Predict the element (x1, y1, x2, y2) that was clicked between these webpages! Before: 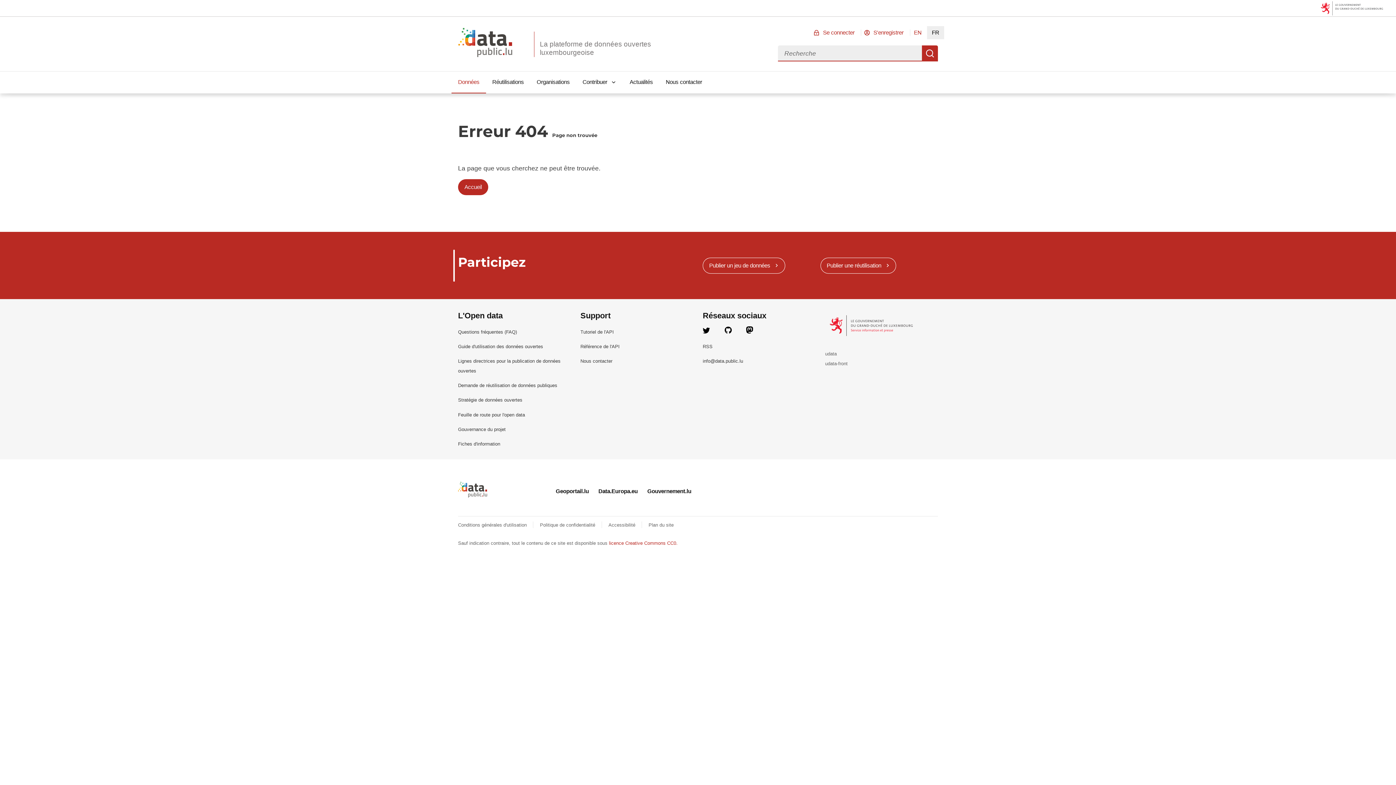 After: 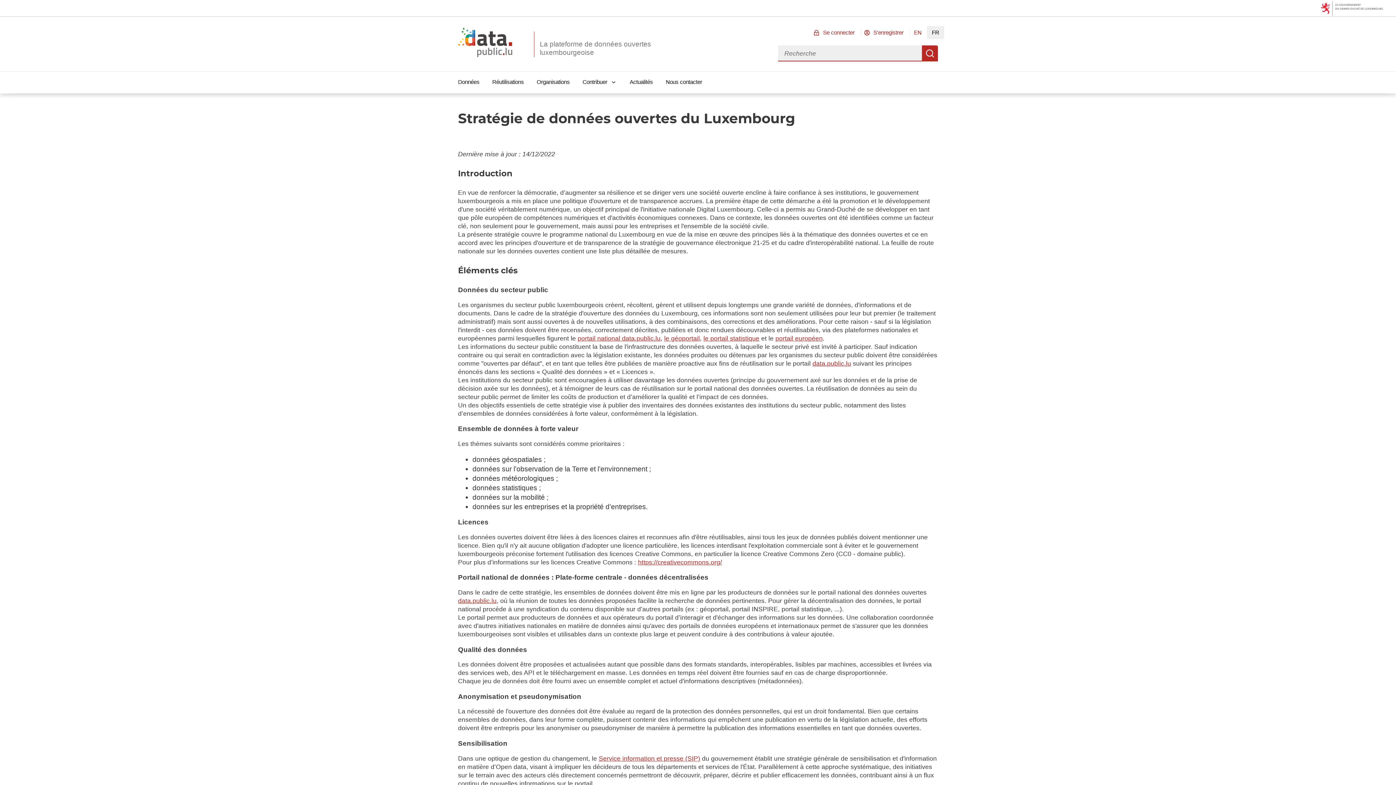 Action: label: Stratégie de données ouvertes bbox: (458, 397, 522, 403)